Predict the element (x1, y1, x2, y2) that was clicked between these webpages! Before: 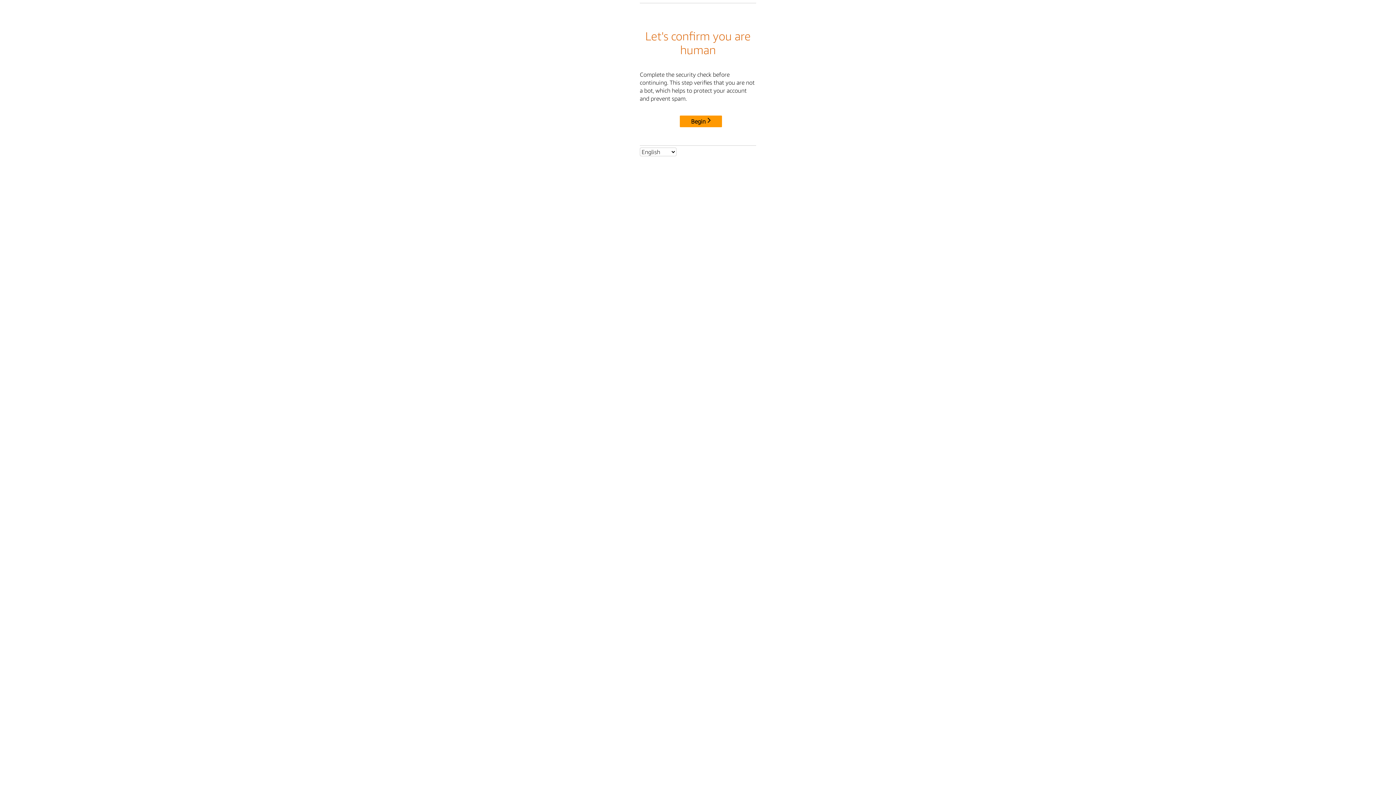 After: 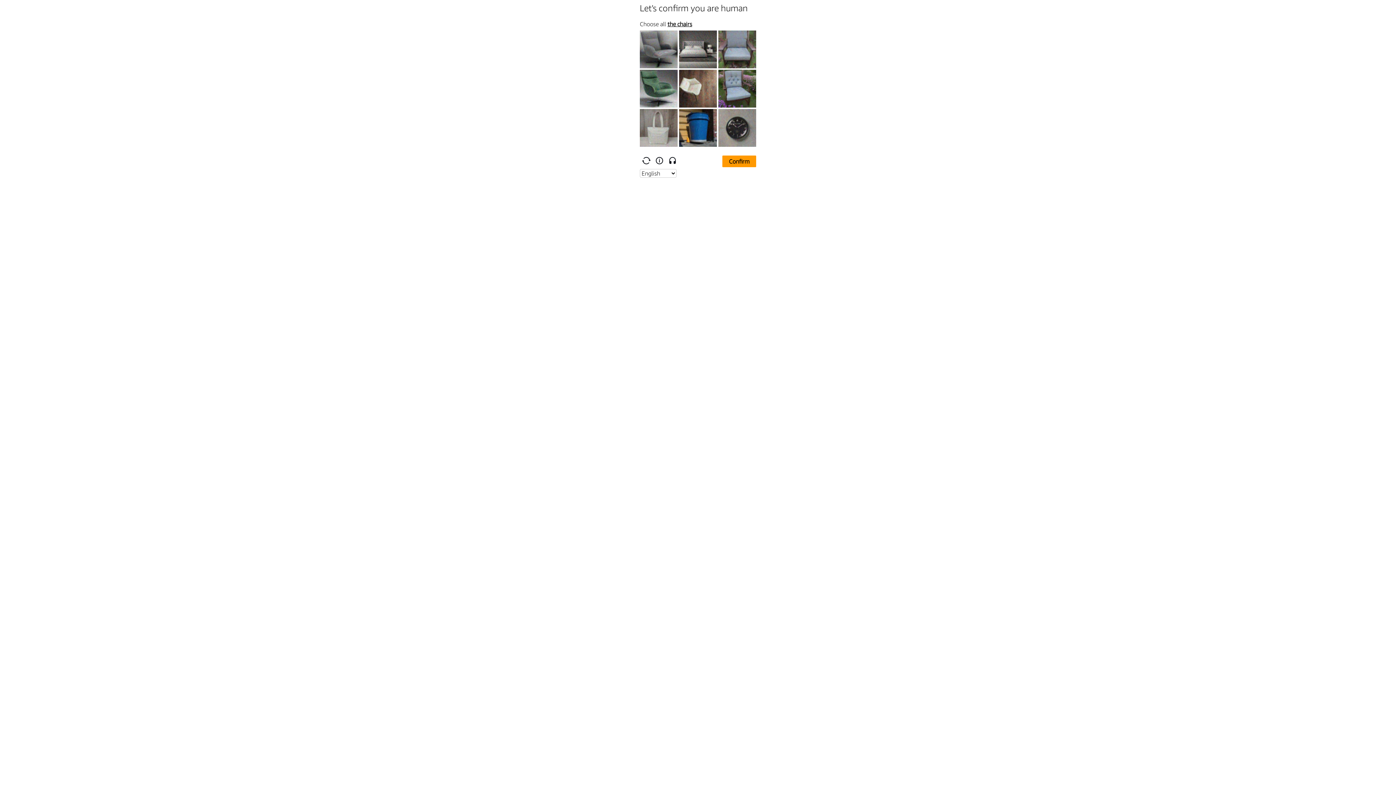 Action: label: Begin bbox: (680, 115, 722, 127)